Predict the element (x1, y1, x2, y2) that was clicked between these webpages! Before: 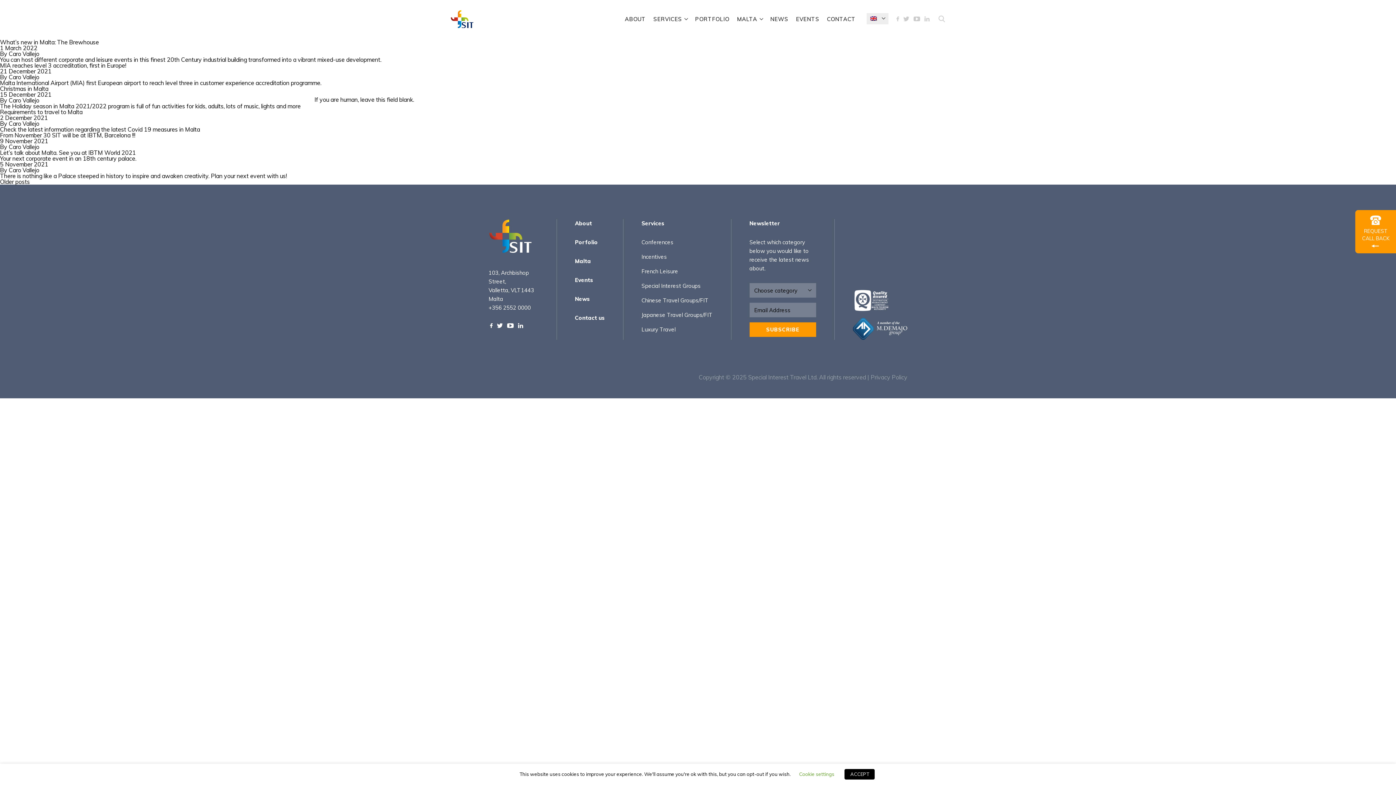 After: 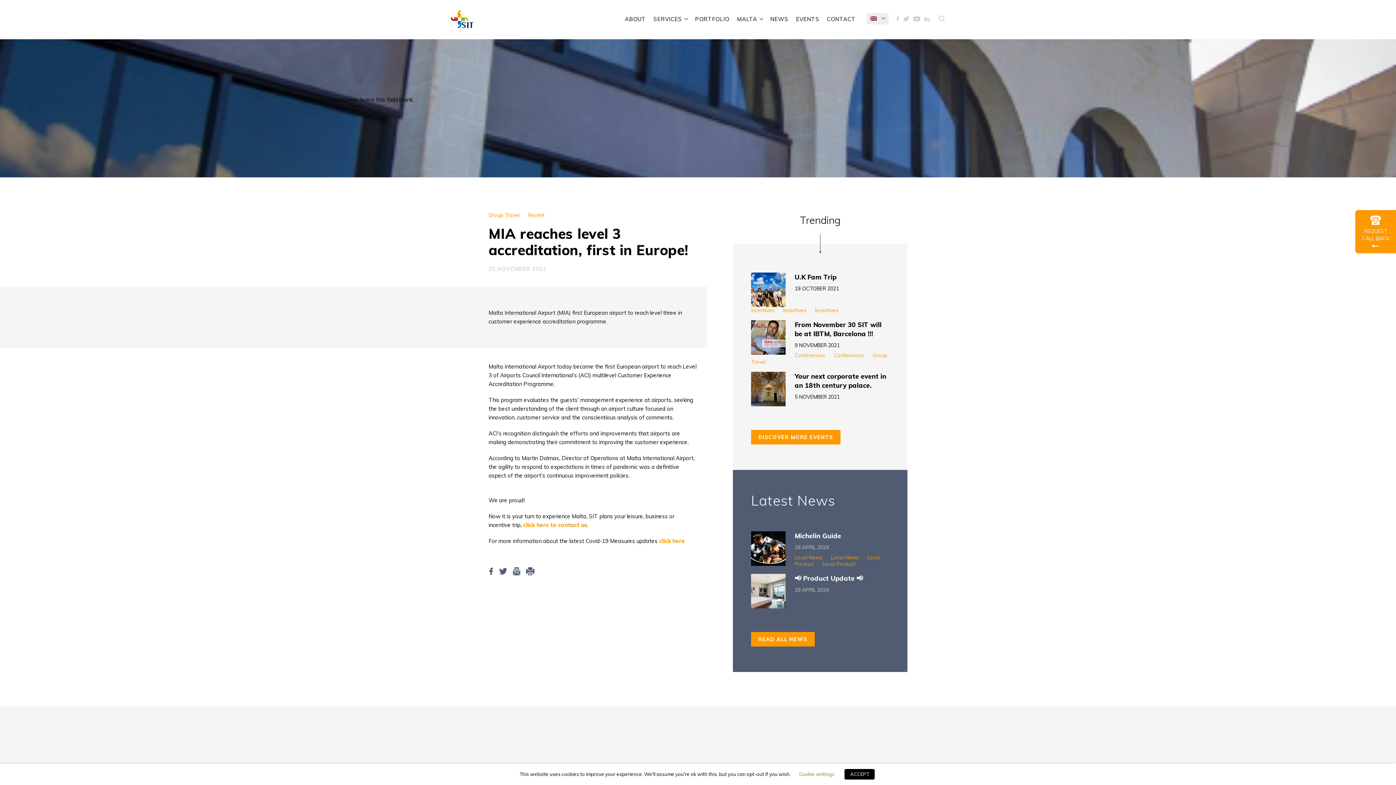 Action: bbox: (0, 61, 126, 69) label: MIA reaches level 3 accreditation, first in Europe!